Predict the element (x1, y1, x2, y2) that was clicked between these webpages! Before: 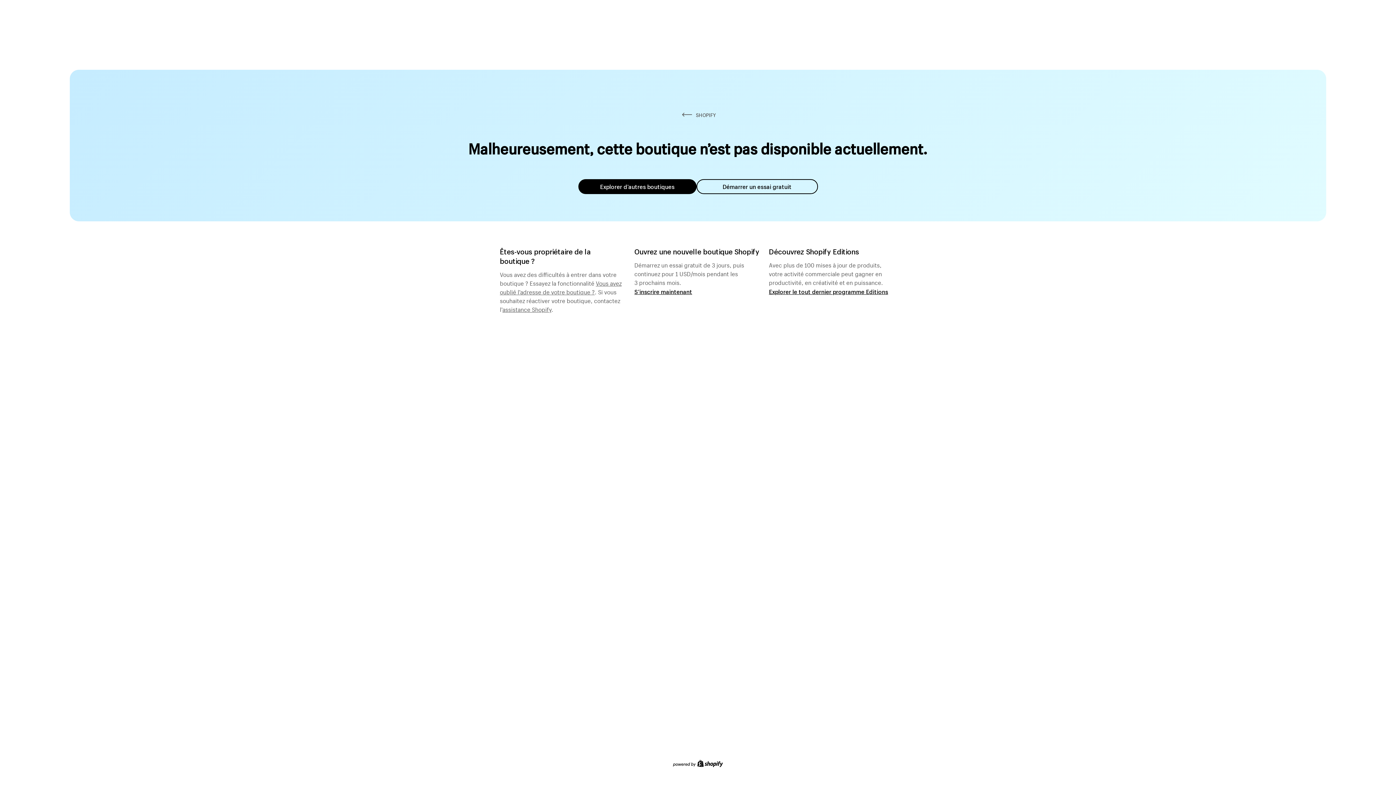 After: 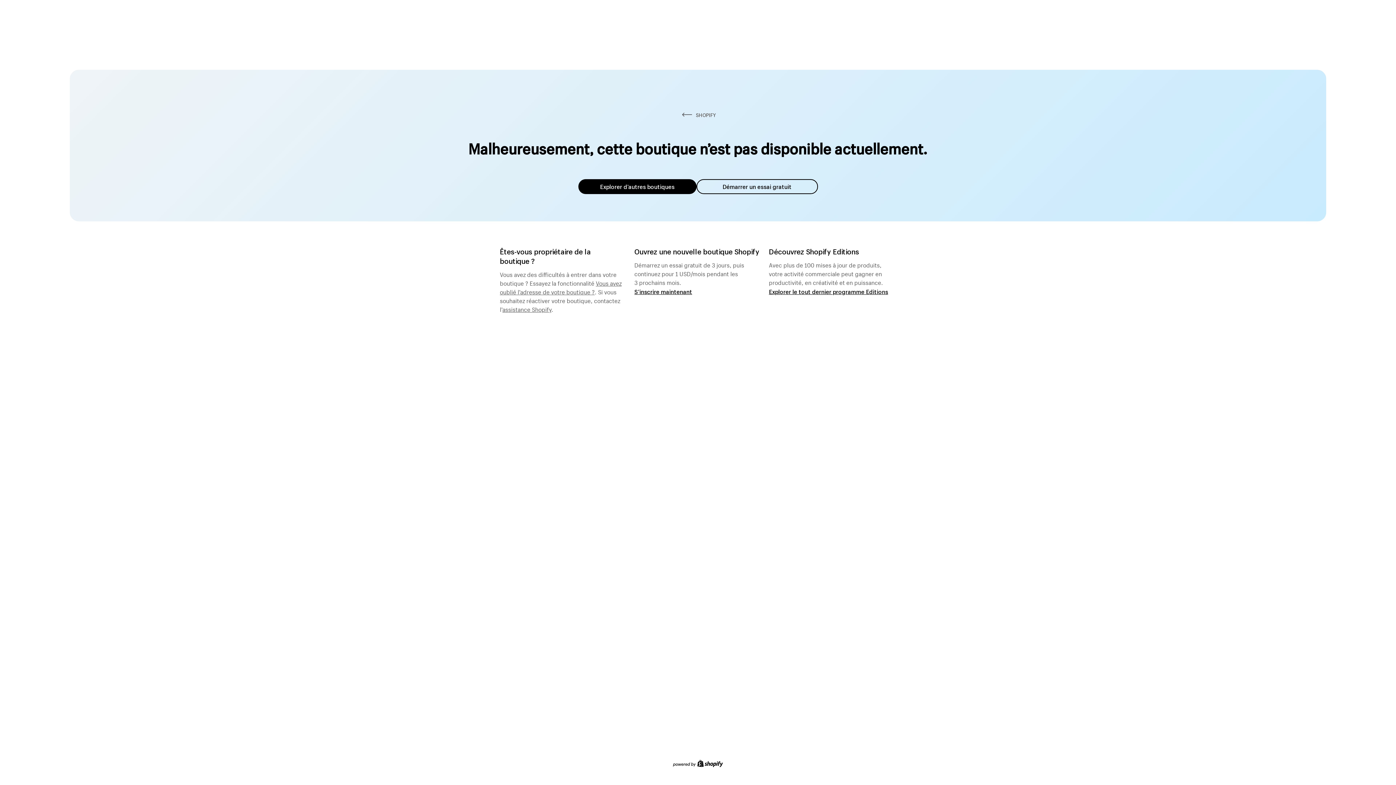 Action: label: Vous avez oublié l’adresse de votre boutique ? bbox: (500, 277, 621, 295)